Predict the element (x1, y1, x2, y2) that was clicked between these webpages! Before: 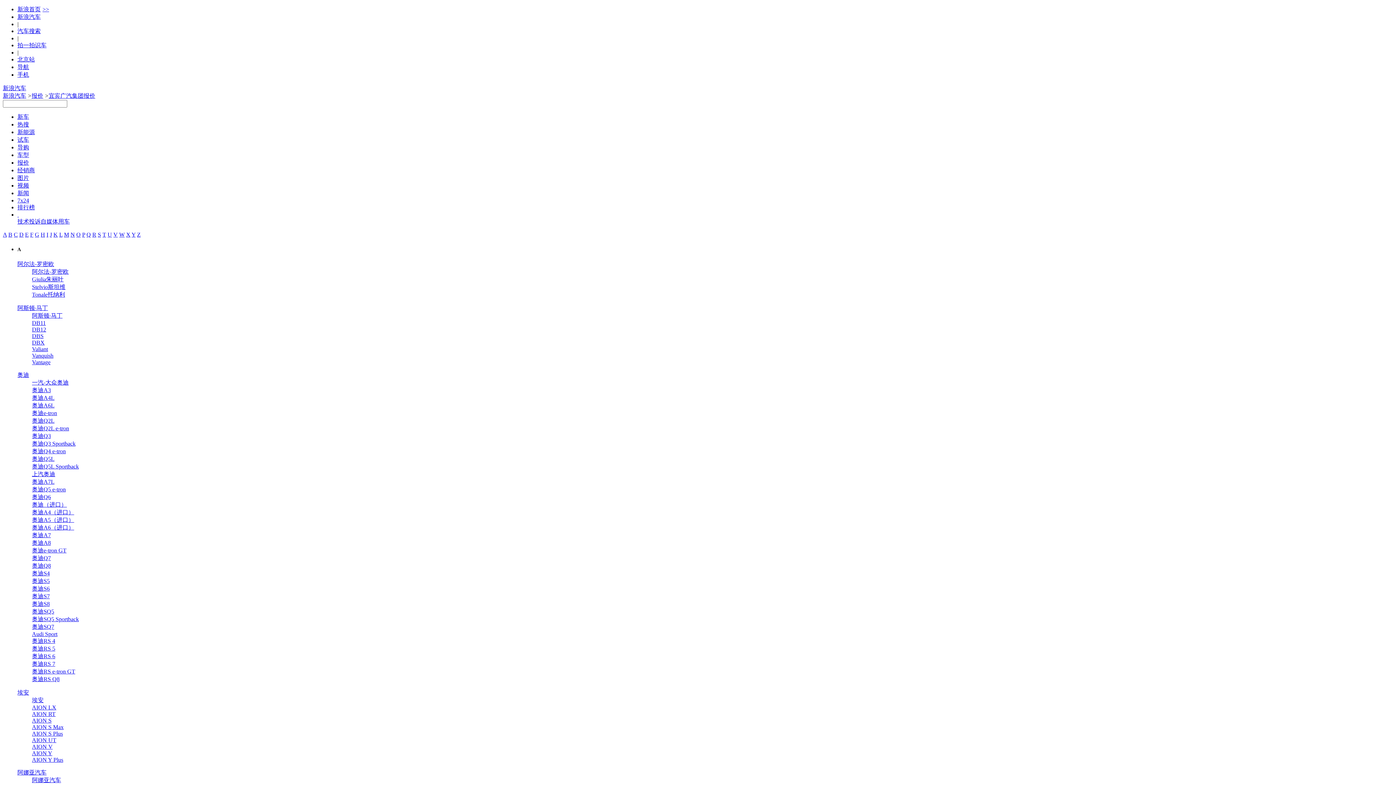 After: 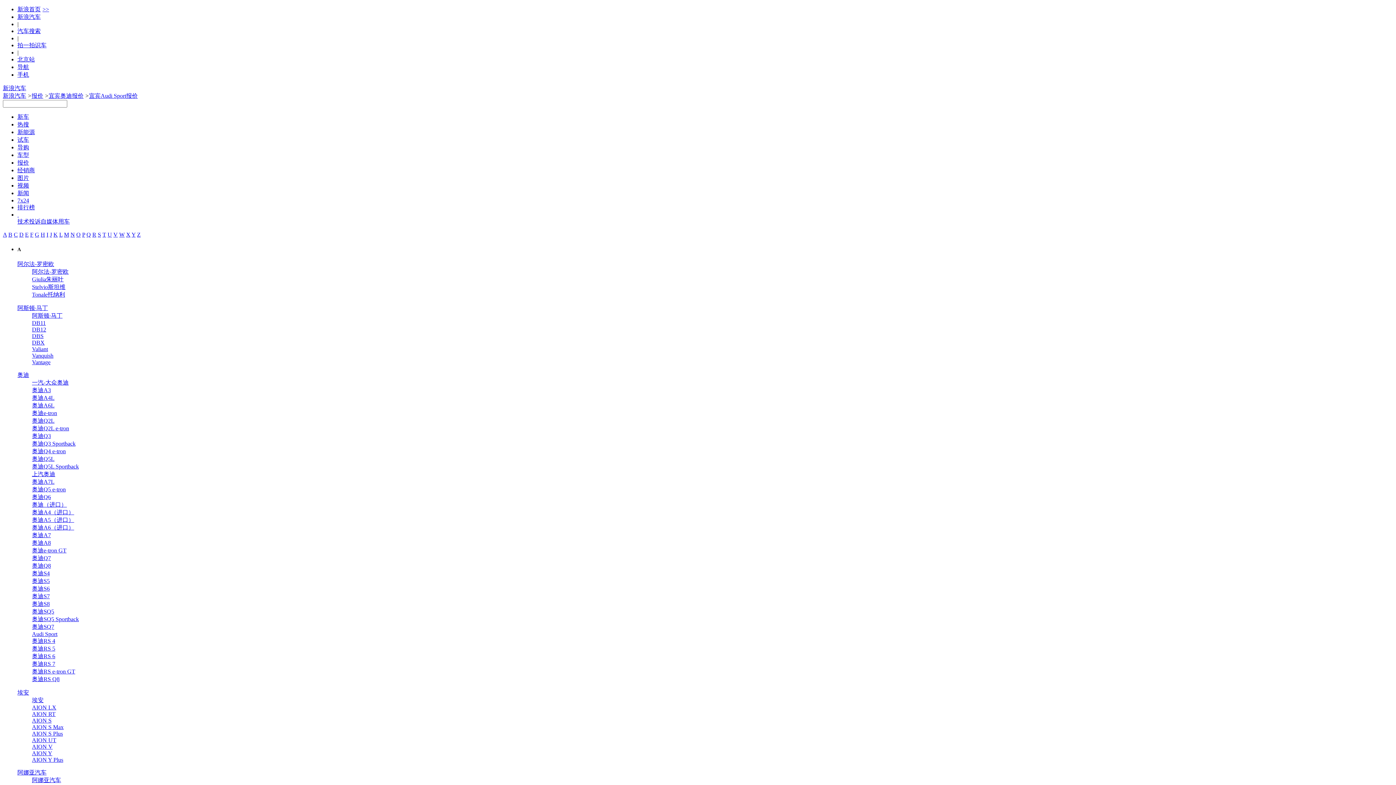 Action: label: Audi Sport bbox: (32, 631, 57, 637)